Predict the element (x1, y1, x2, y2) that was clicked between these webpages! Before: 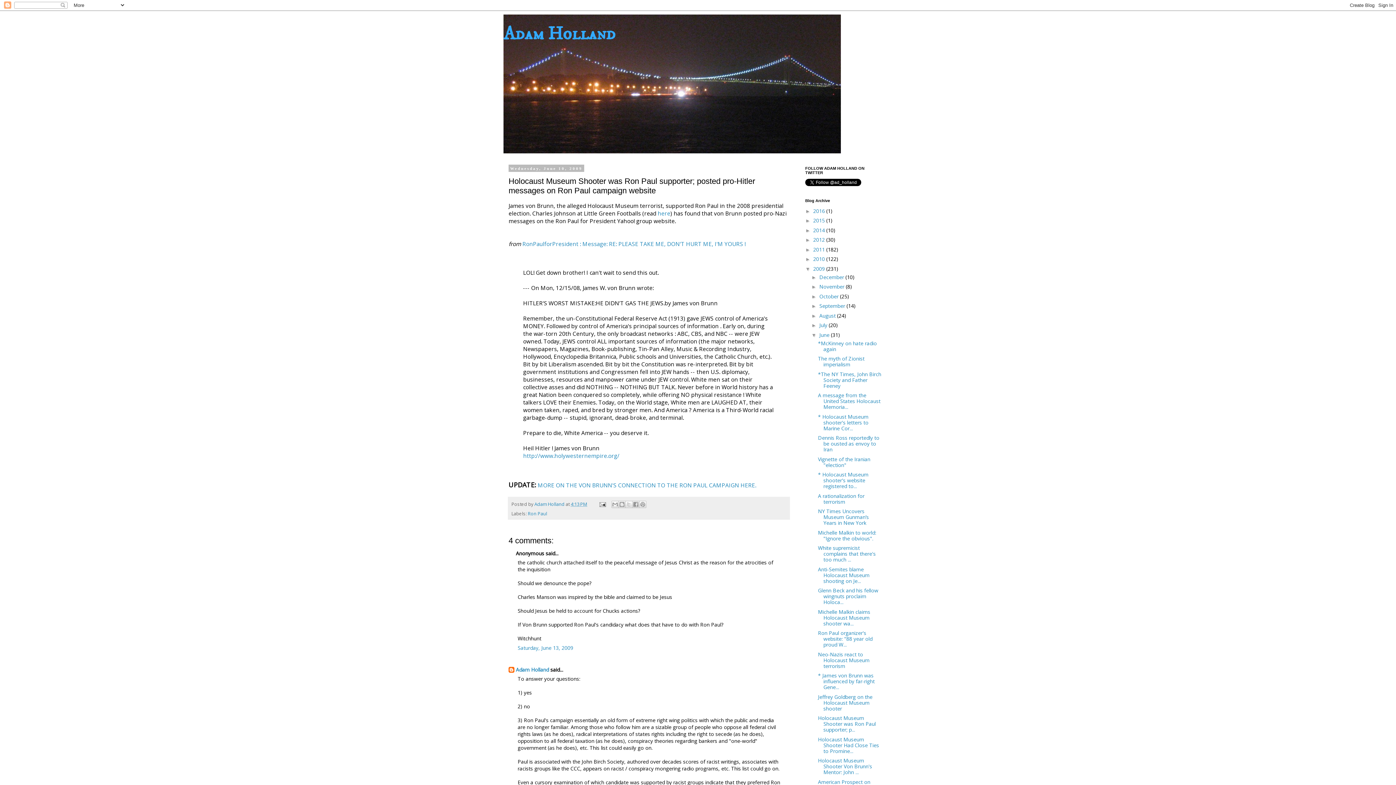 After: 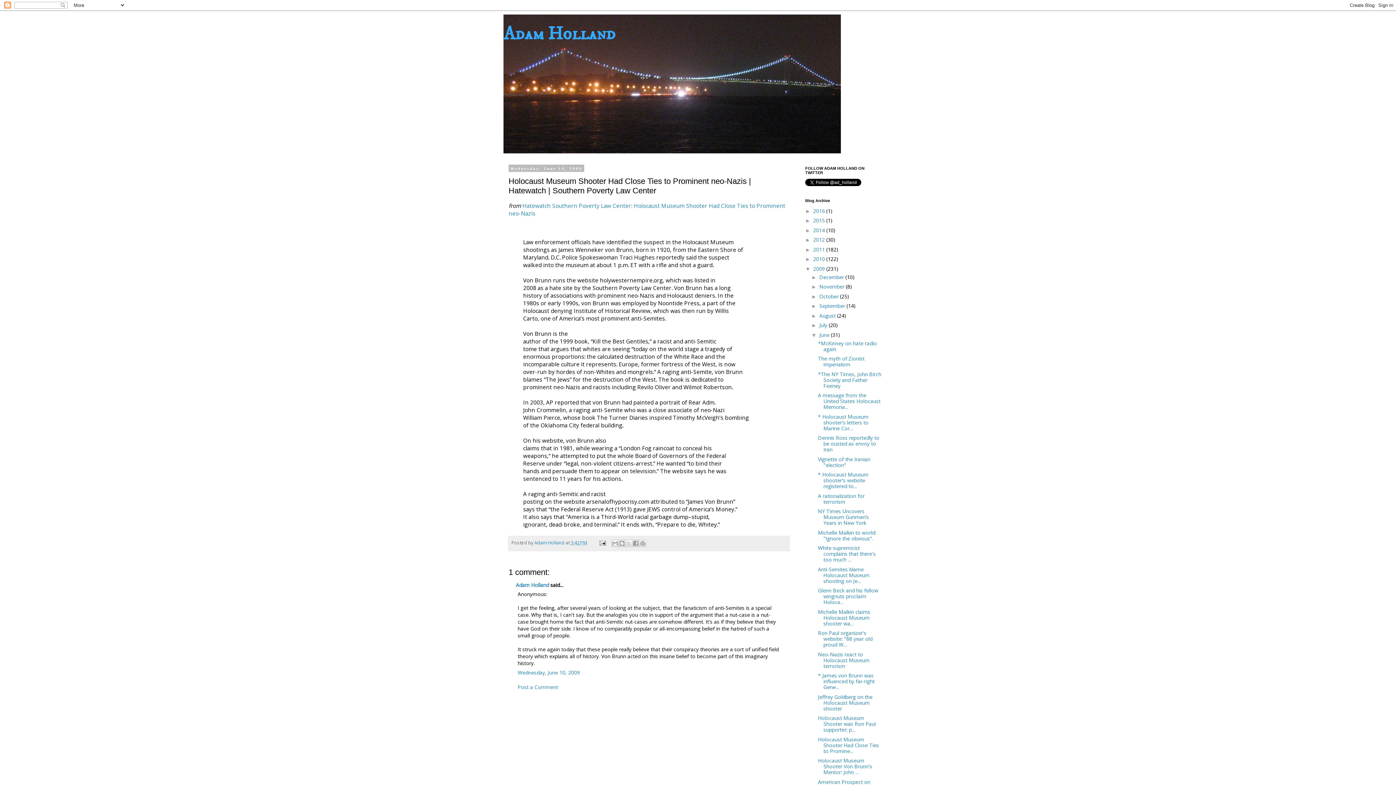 Action: bbox: (818, 736, 879, 754) label: Holocaust Museum Shooter Had Close Ties to Promine...